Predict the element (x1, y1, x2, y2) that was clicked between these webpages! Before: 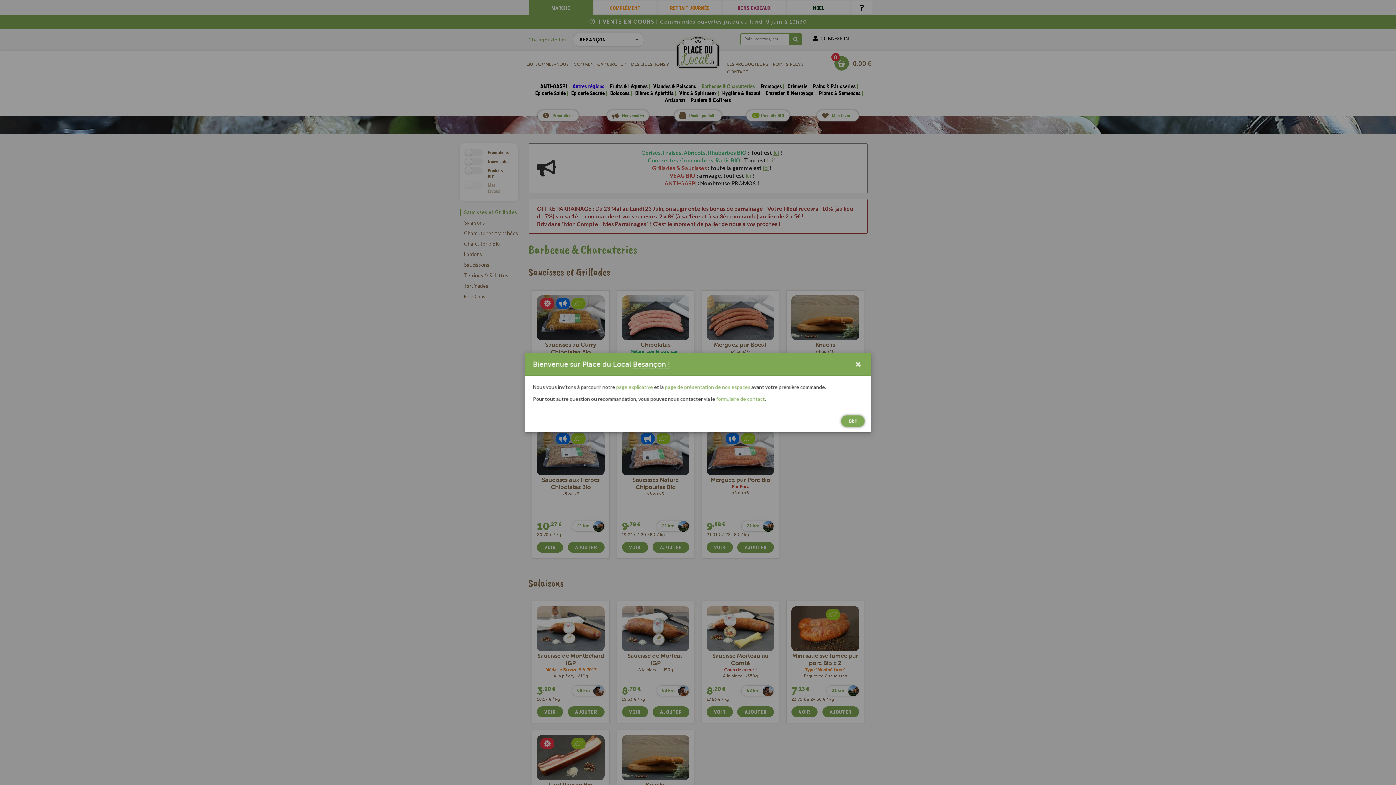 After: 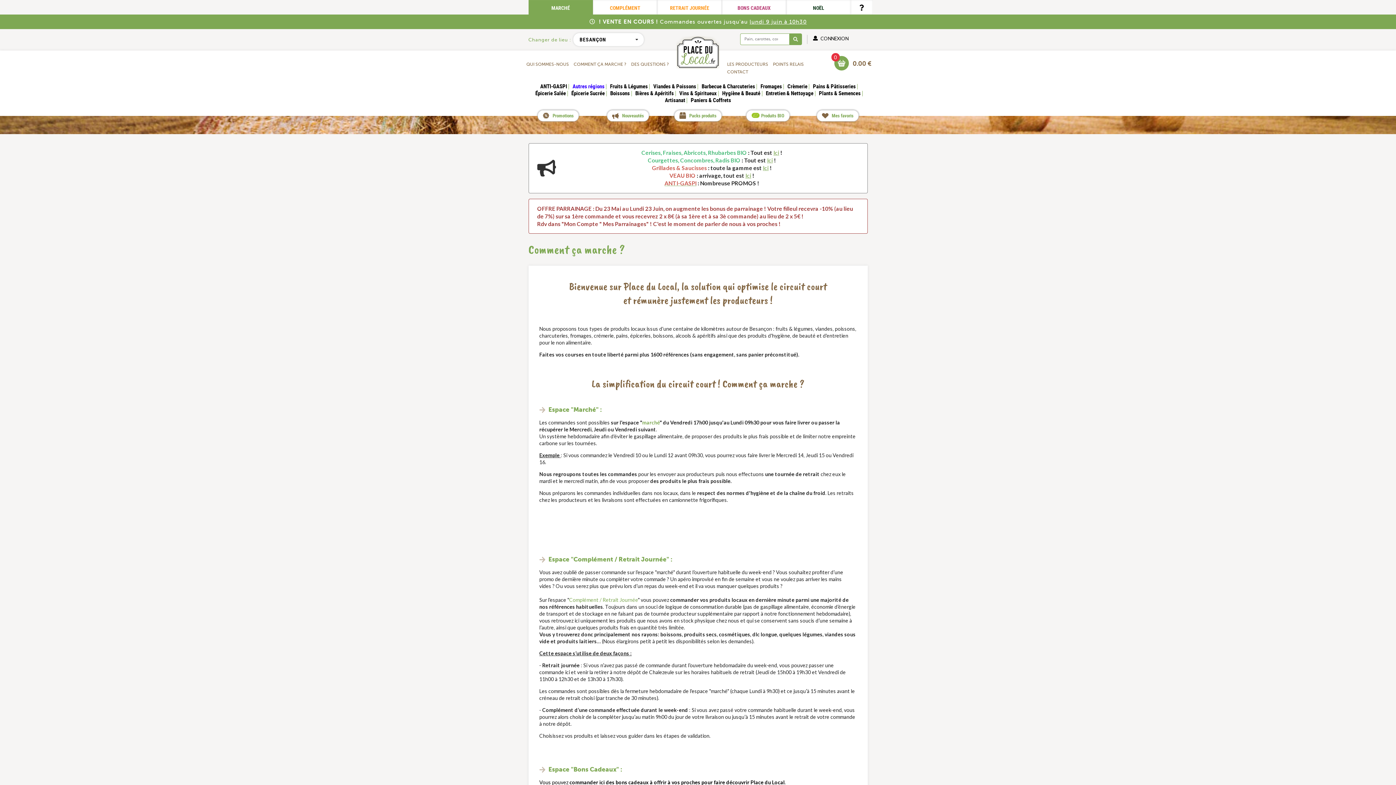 Action: bbox: (616, 383, 653, 390) label: page explicative